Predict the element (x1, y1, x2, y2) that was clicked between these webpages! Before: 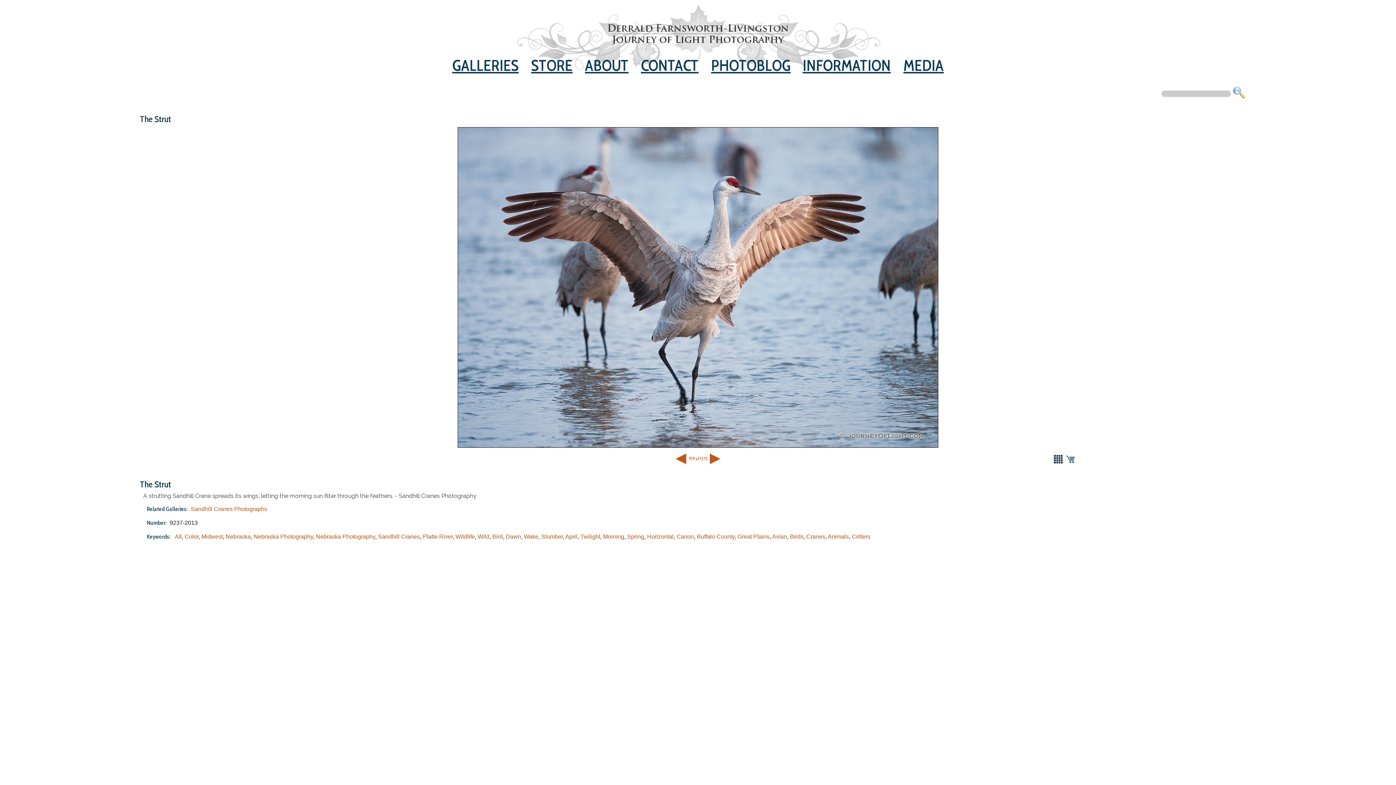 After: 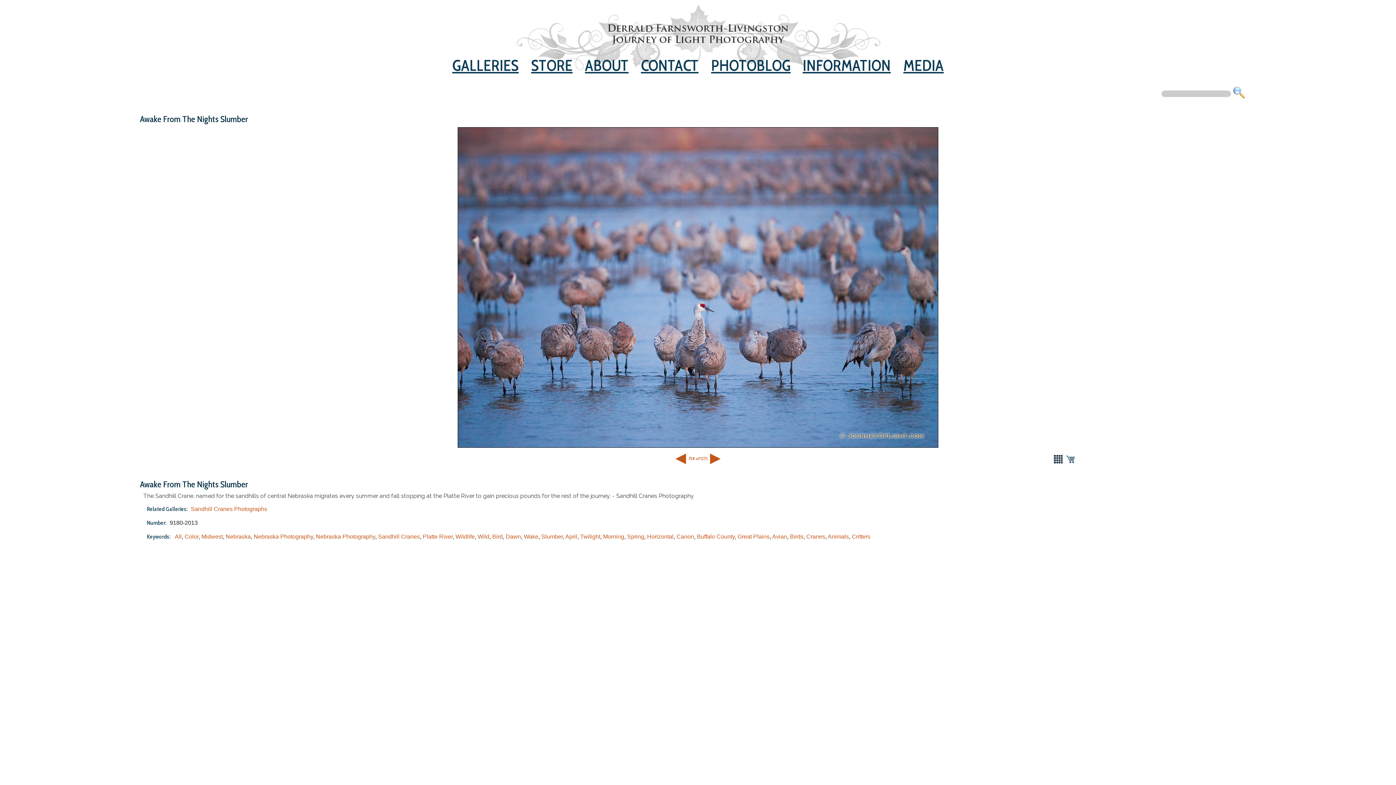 Action: bbox: (675, 450, 686, 465) label: ◀